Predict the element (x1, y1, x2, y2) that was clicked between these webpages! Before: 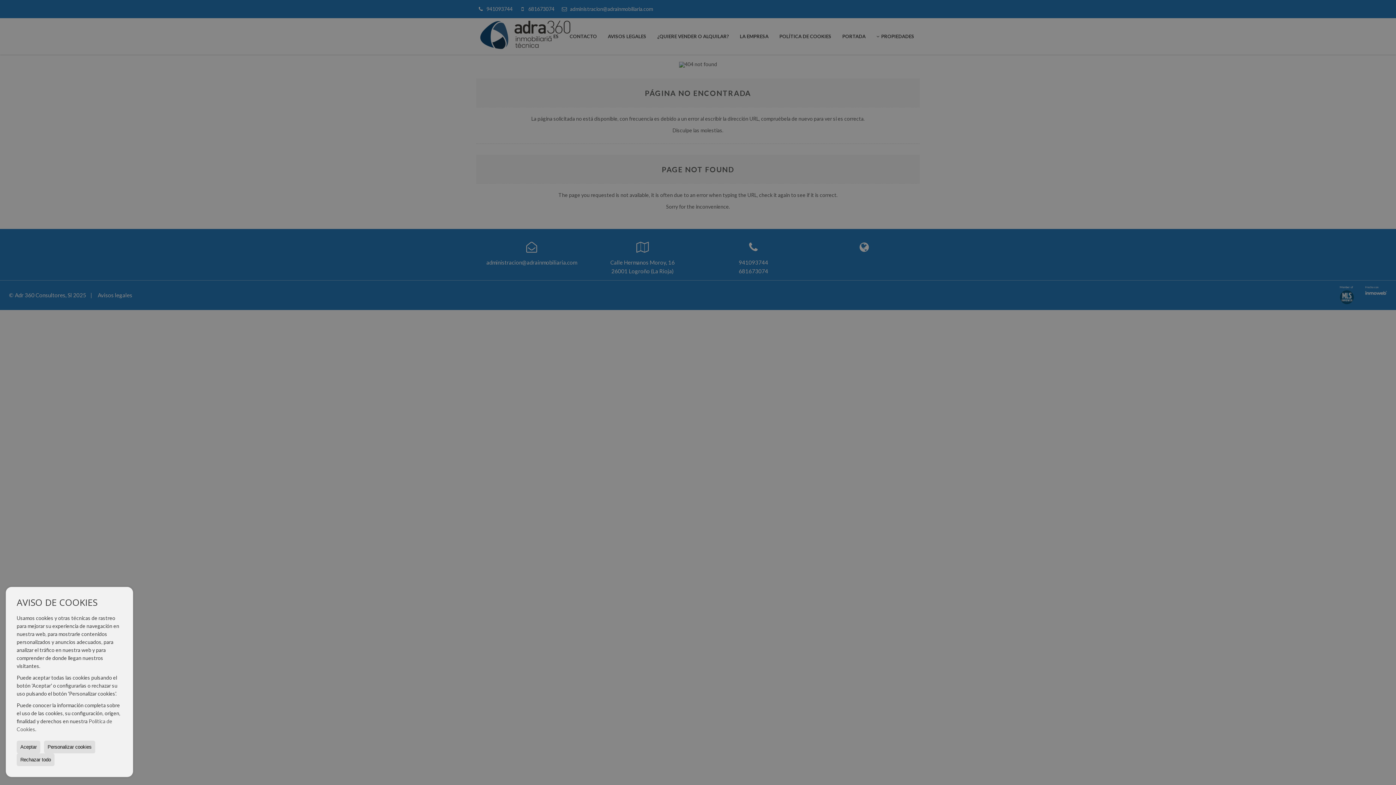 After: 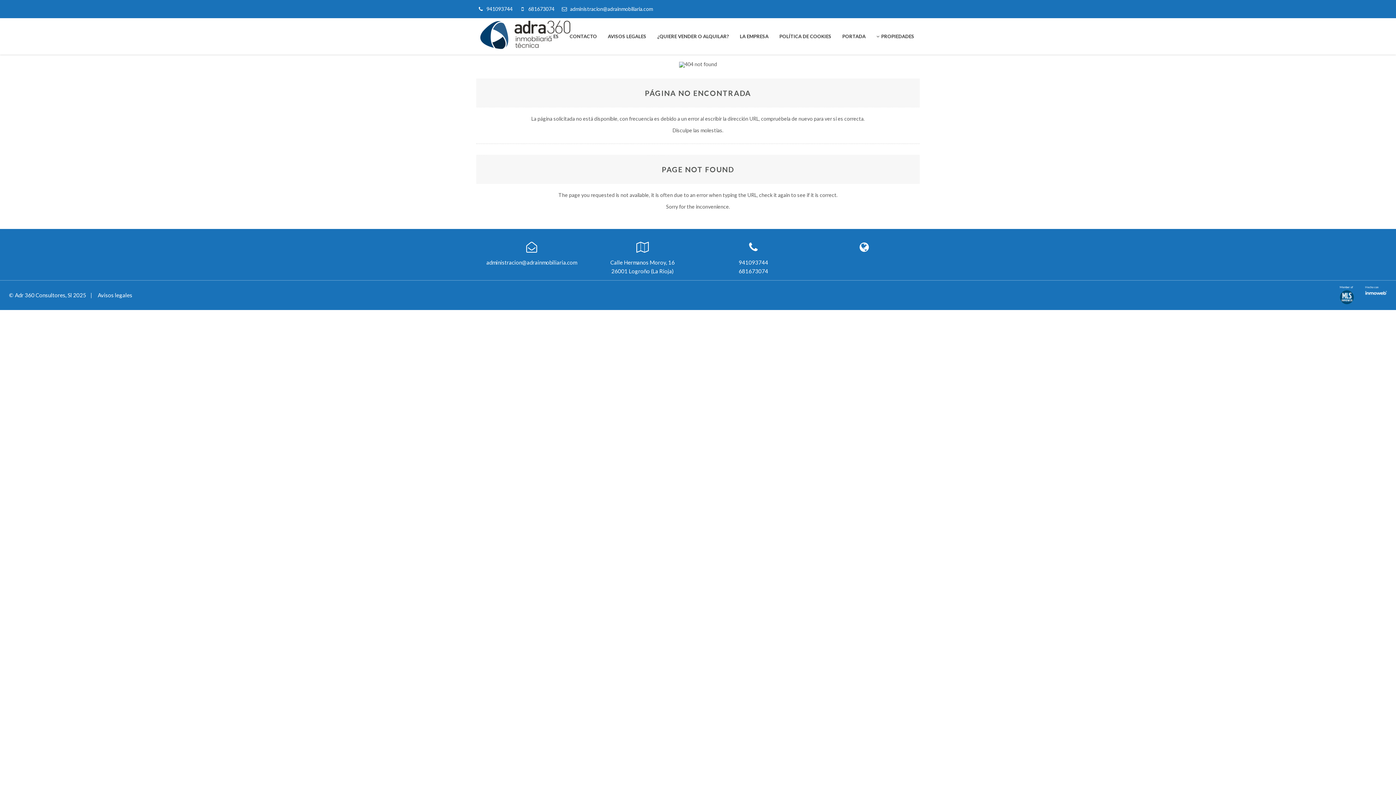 Action: label: Rechazar todo bbox: (16, 753, 54, 766)